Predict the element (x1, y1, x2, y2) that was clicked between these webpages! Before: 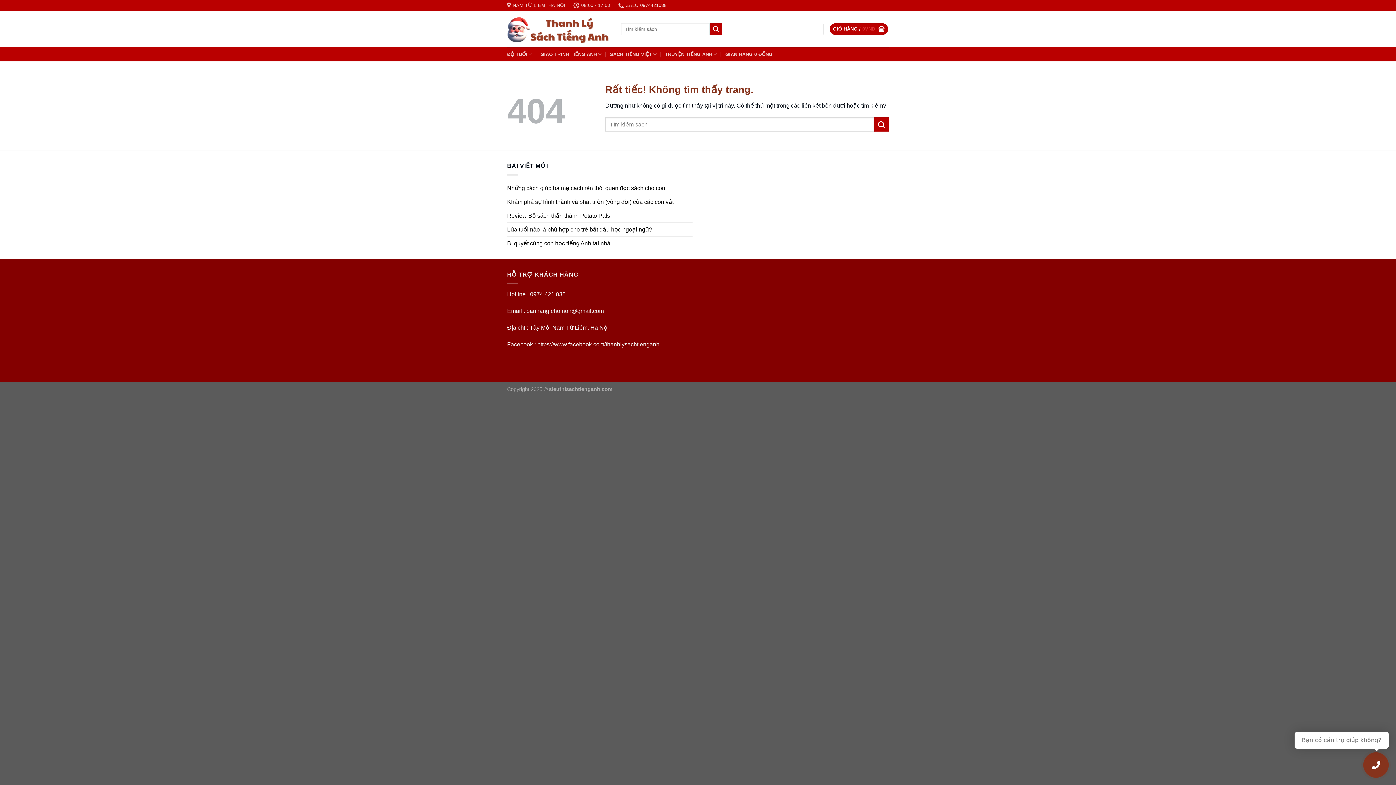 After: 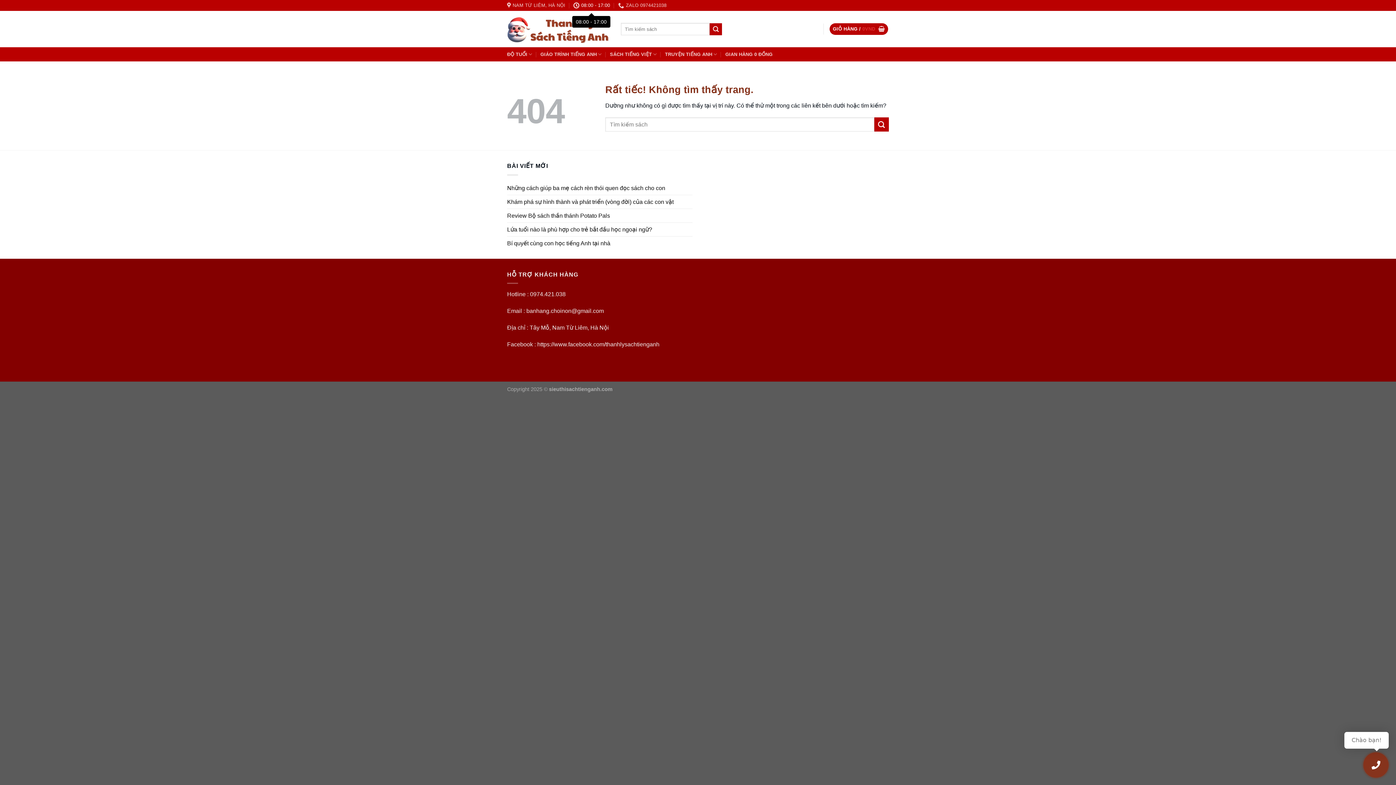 Action: bbox: (573, 0, 610, 10) label: 08:00 - 17:00